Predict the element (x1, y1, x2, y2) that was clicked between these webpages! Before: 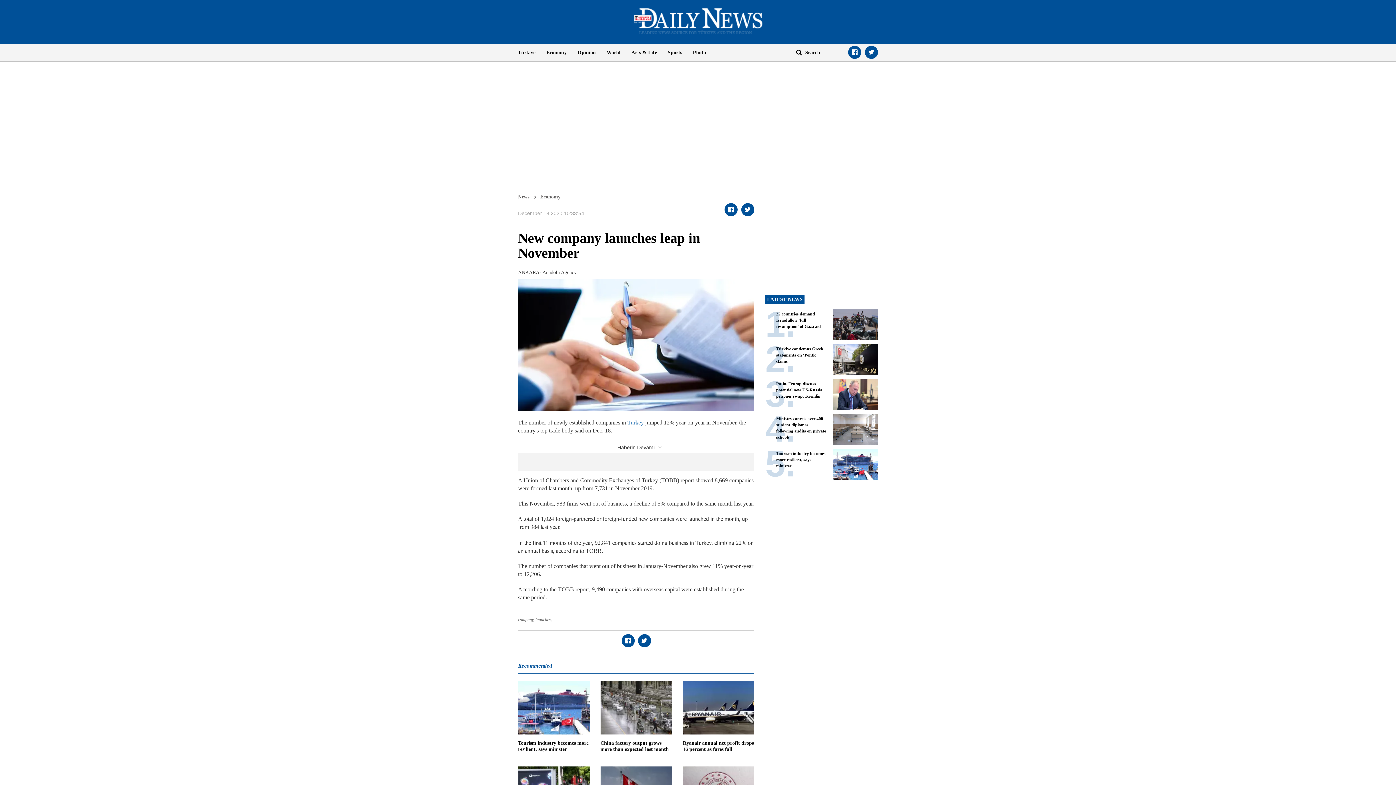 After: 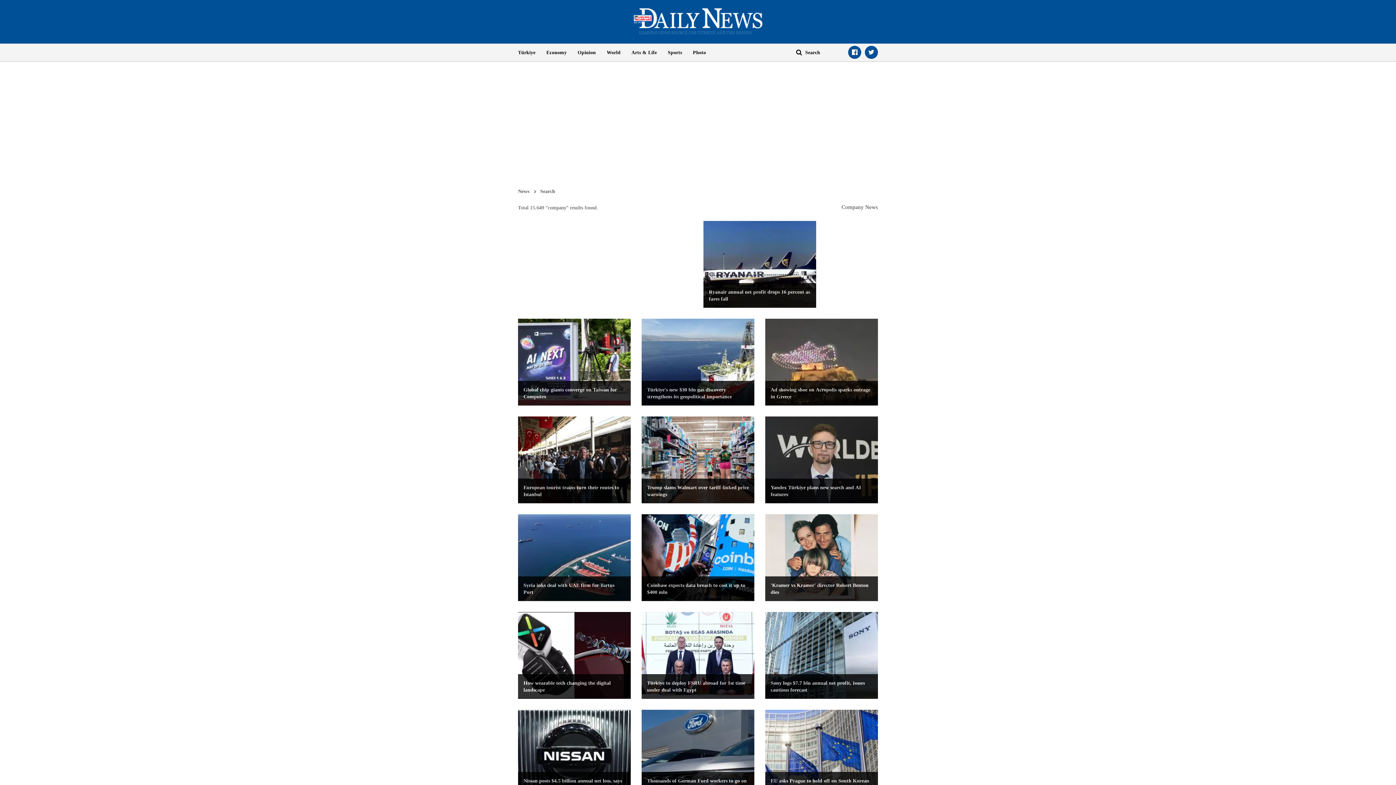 Action: label: company bbox: (518, 617, 533, 622)